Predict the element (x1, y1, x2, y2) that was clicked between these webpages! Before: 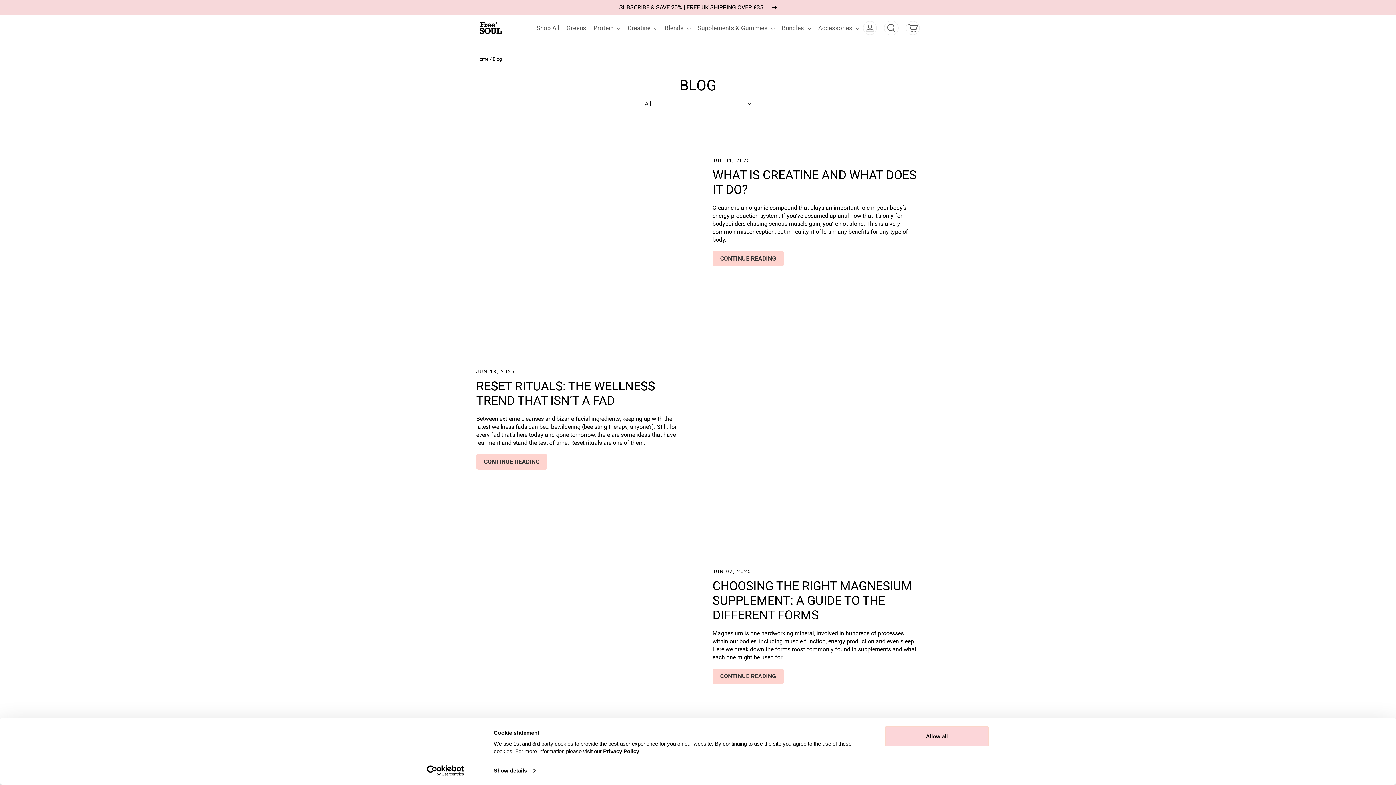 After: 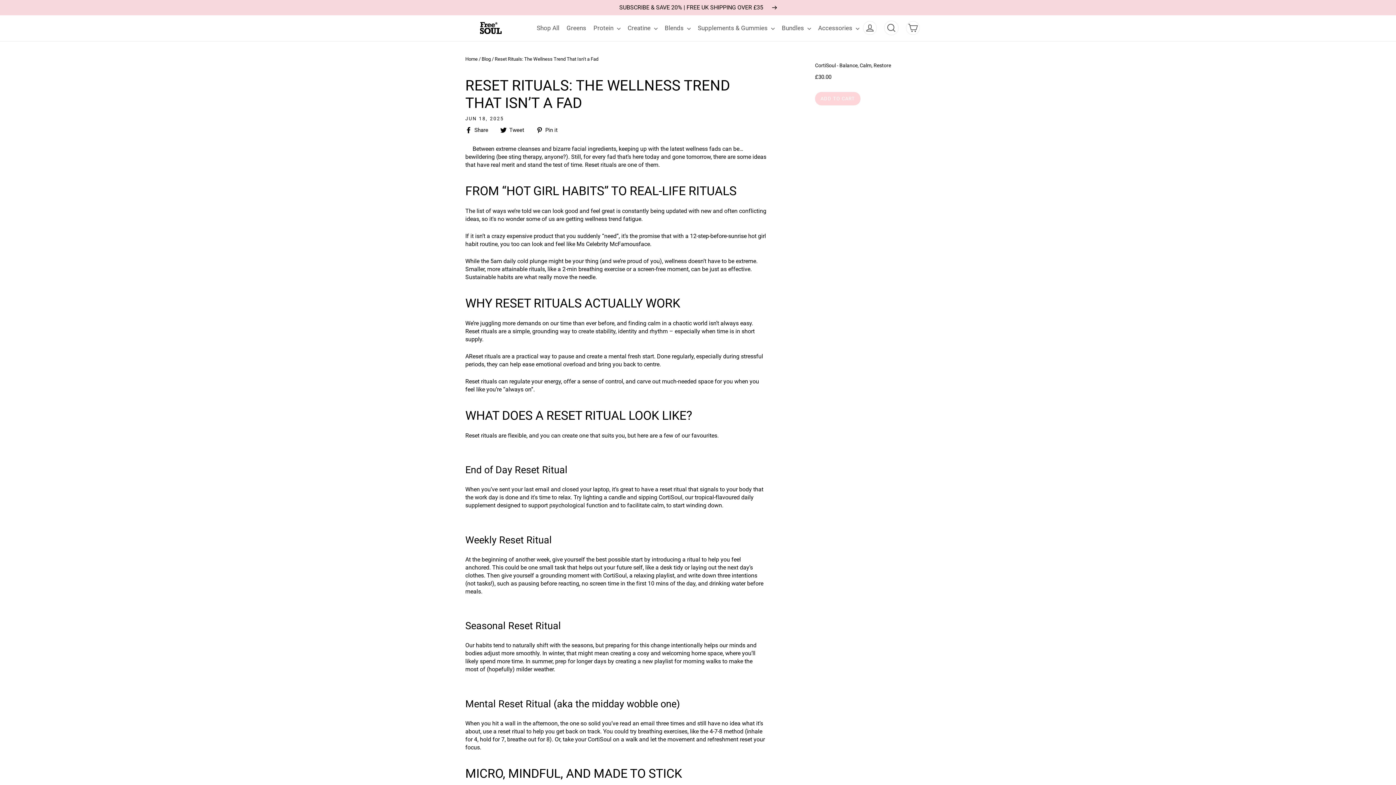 Action: bbox: (476, 378, 655, 407) label: RESET RITUALS: THE WELLNESS TREND THAT ISN’T A FAD